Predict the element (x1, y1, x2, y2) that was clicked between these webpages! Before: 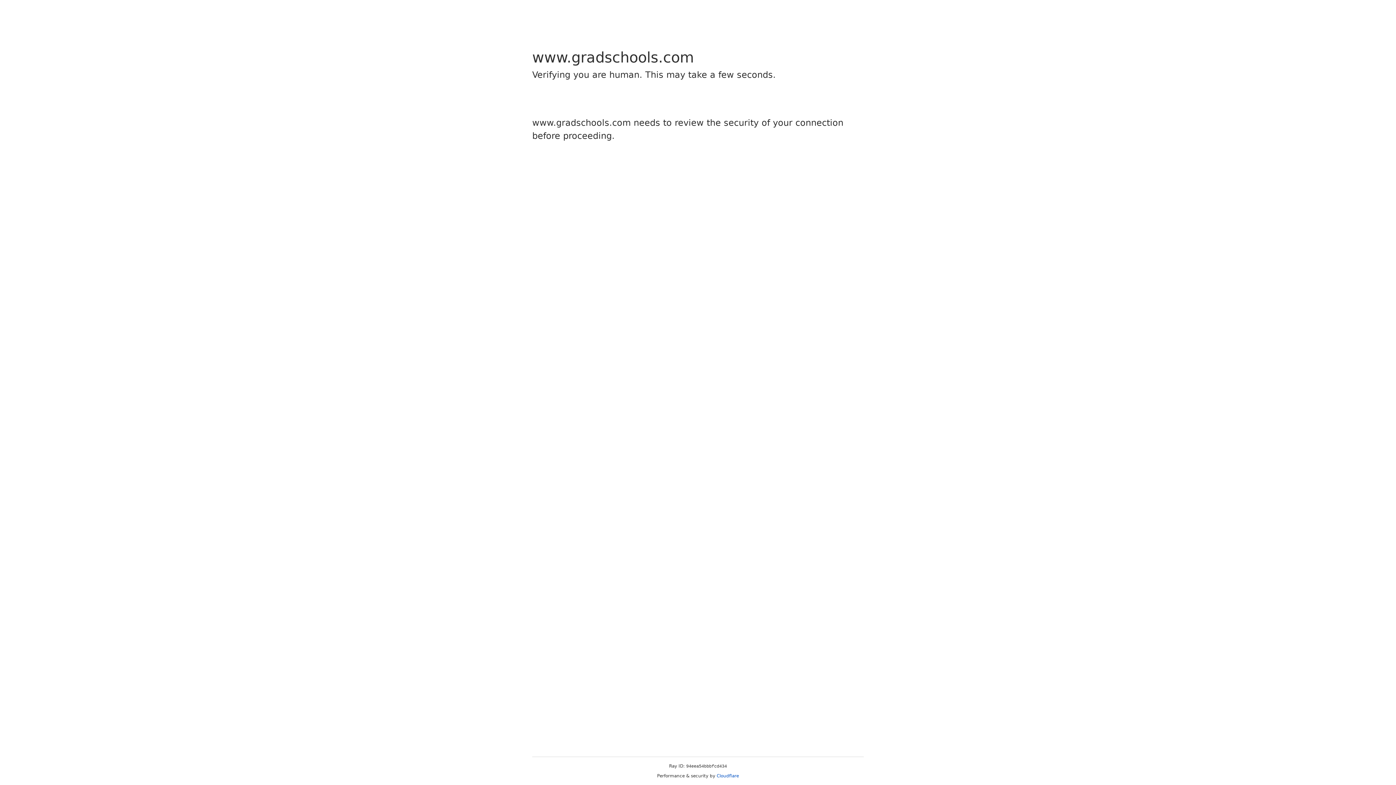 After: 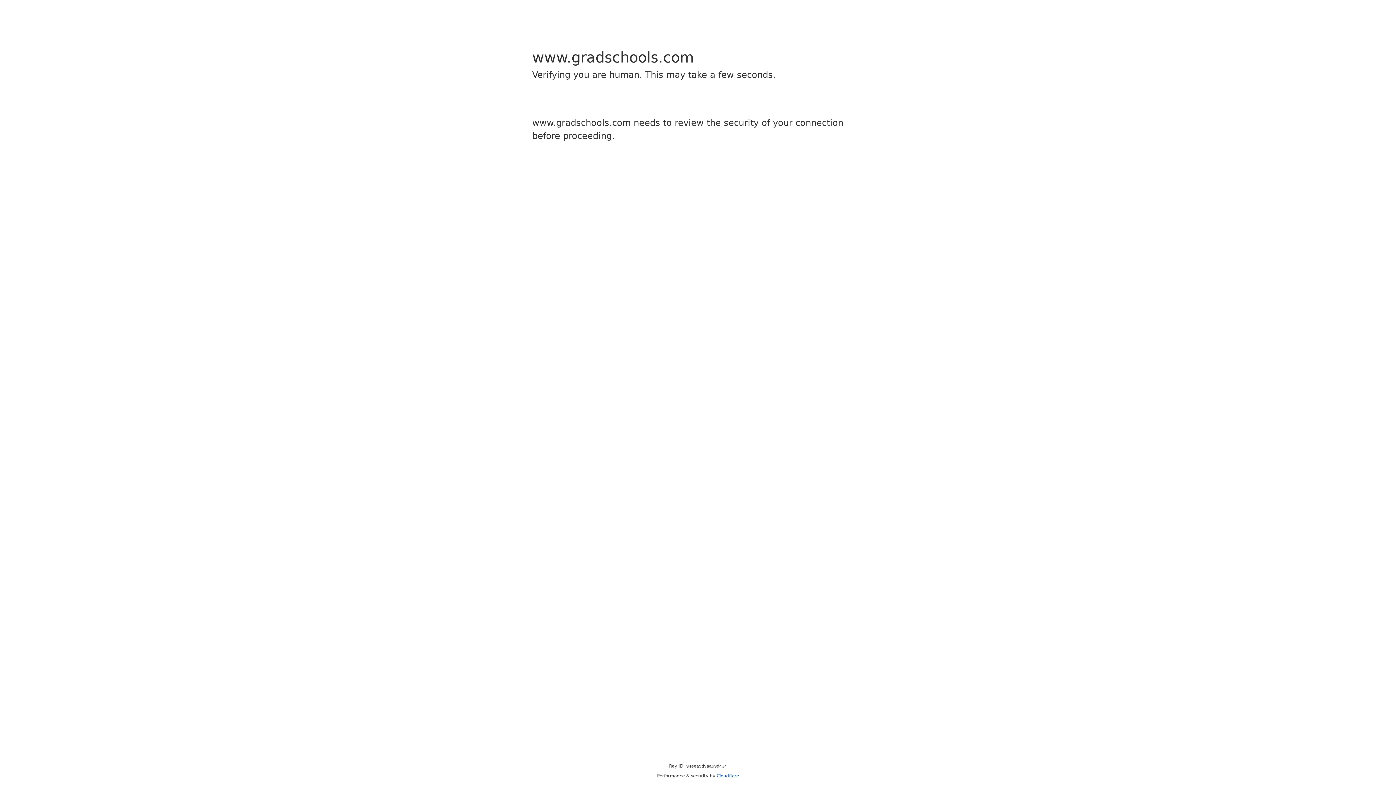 Action: label: Cloudflare bbox: (716, 773, 739, 778)